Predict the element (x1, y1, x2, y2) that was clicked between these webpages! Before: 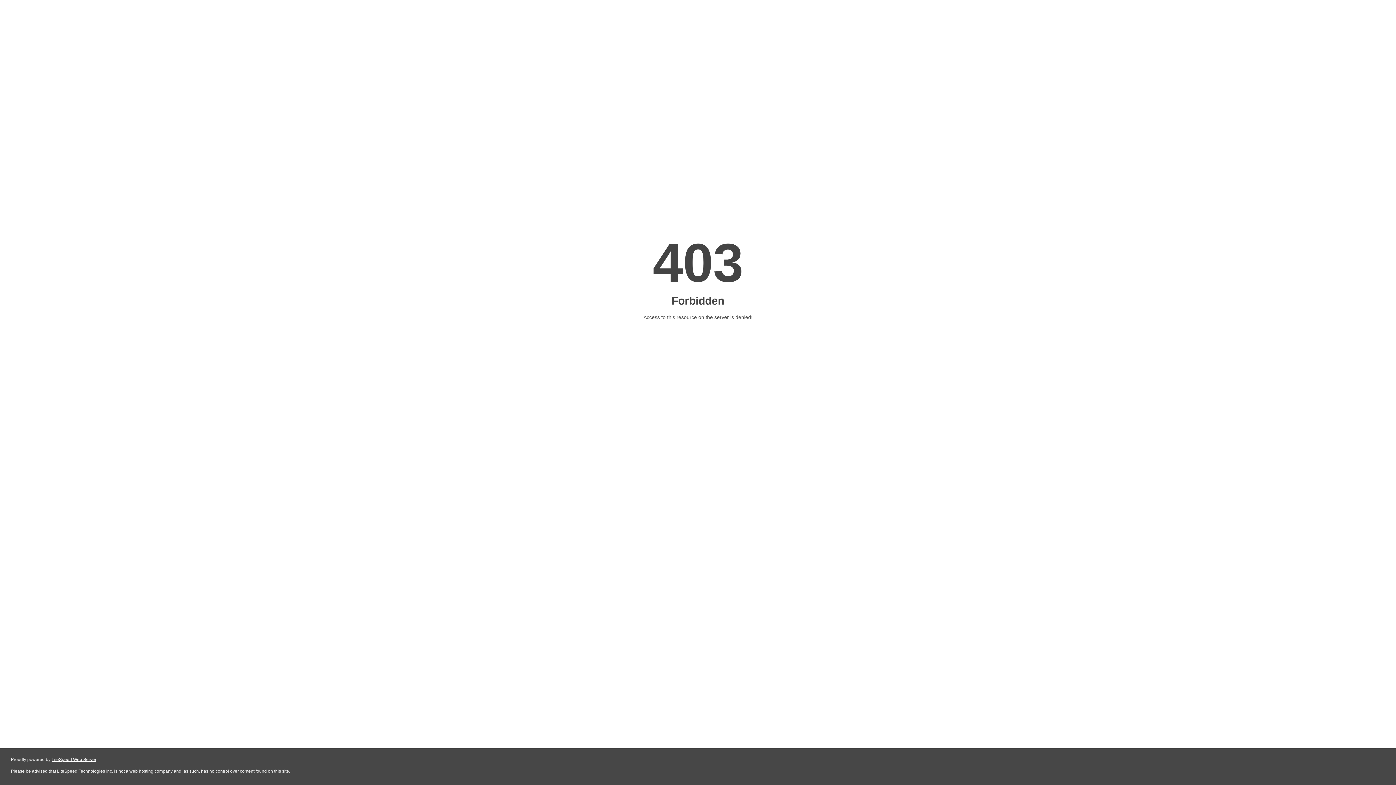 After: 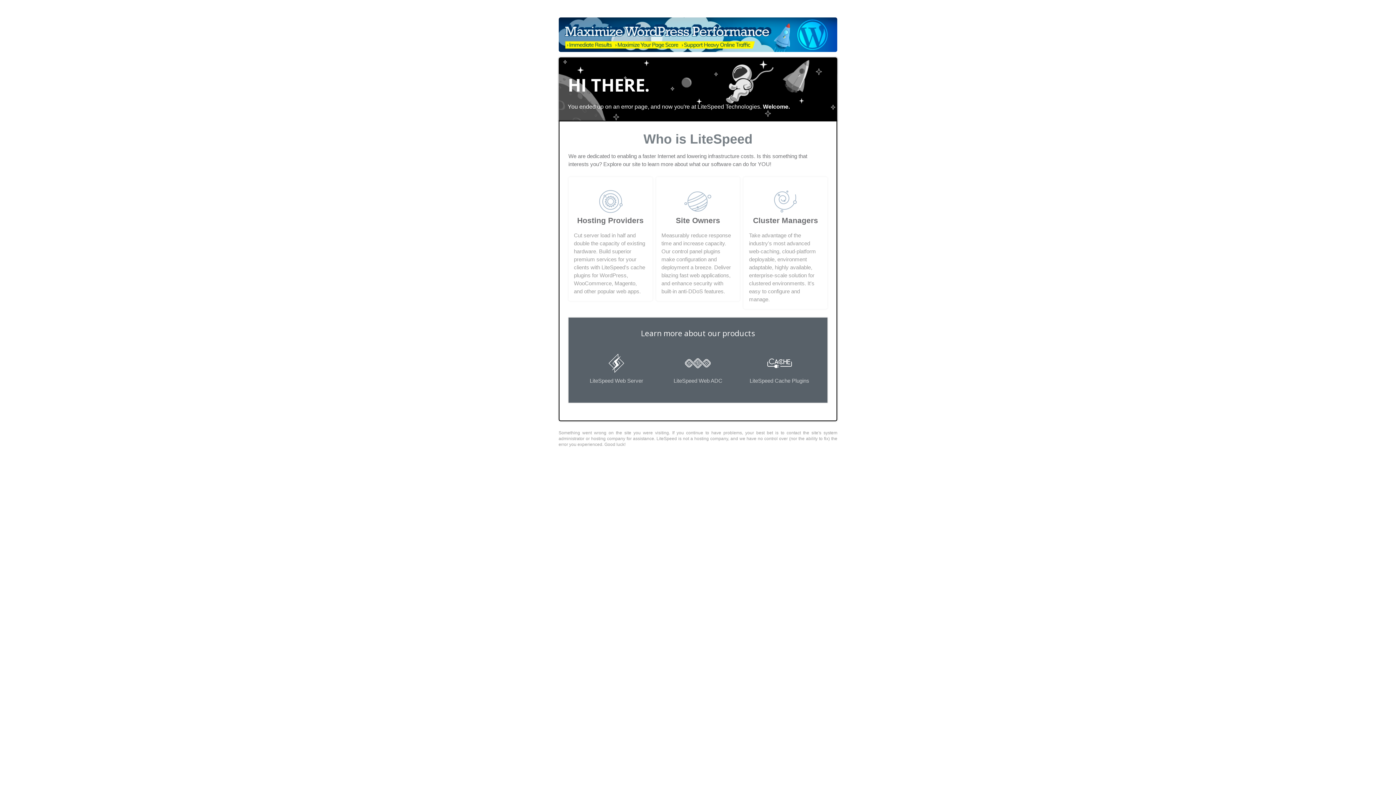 Action: label: LiteSpeed Web Server bbox: (51, 757, 96, 762)